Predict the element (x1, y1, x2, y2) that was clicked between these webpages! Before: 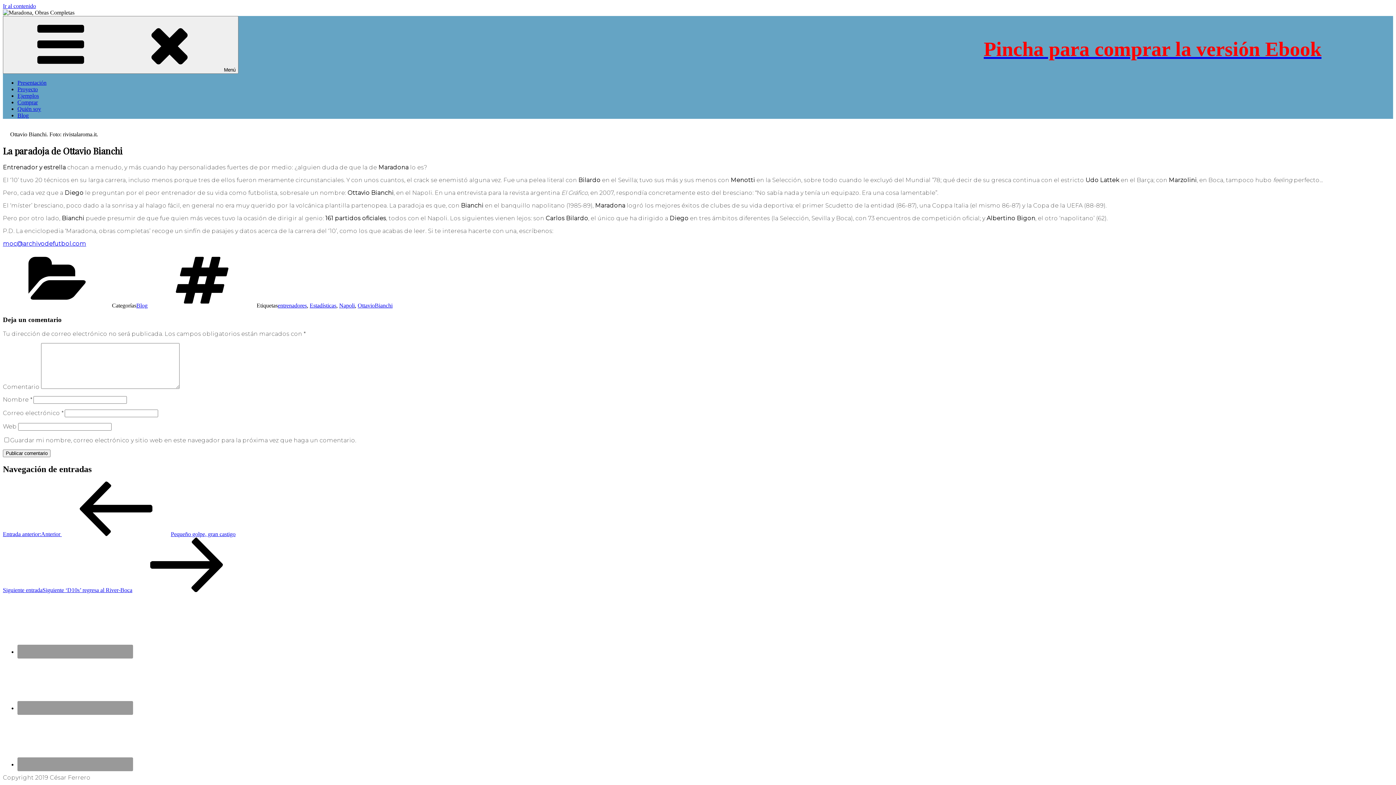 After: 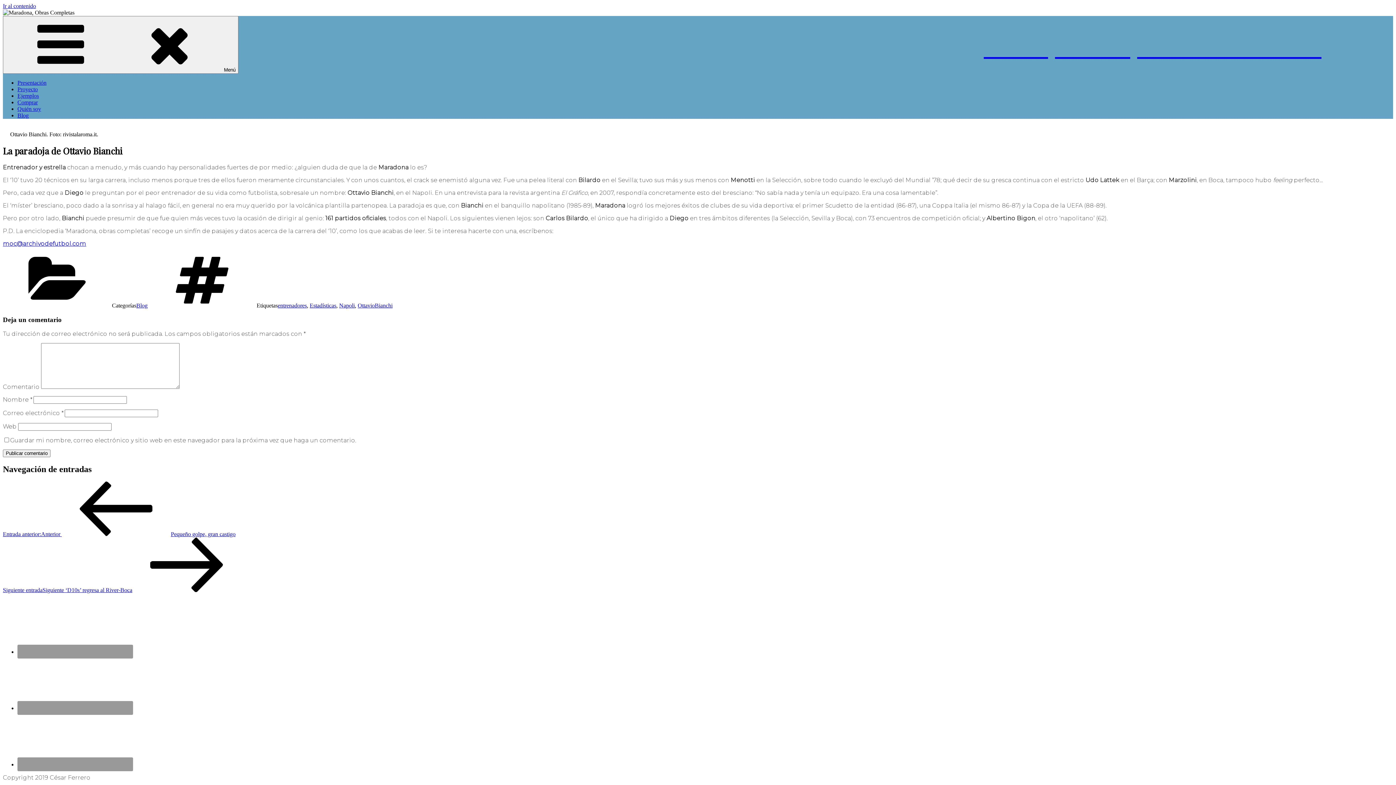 Action: label: Pincha para comprar la versión Ebook bbox: (984, 50, 1321, 57)